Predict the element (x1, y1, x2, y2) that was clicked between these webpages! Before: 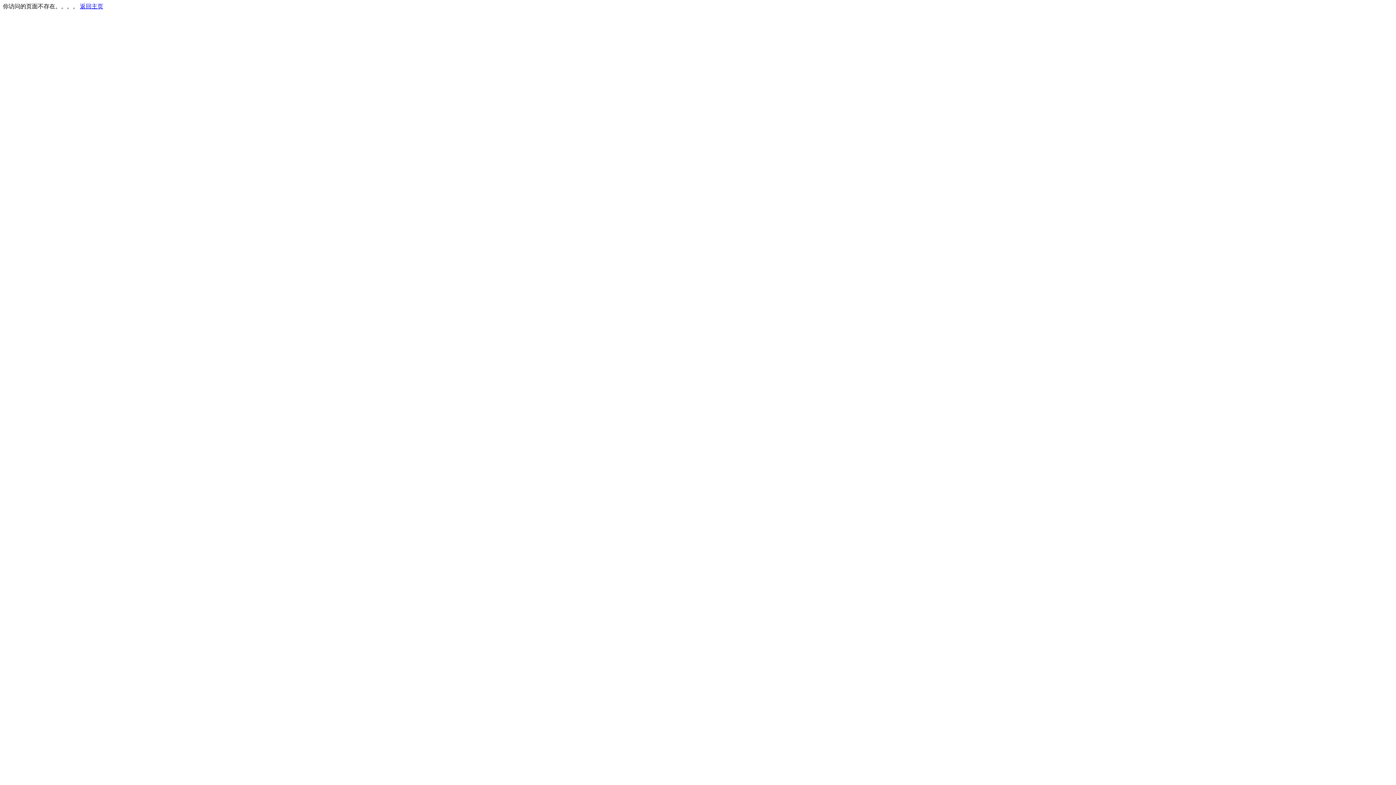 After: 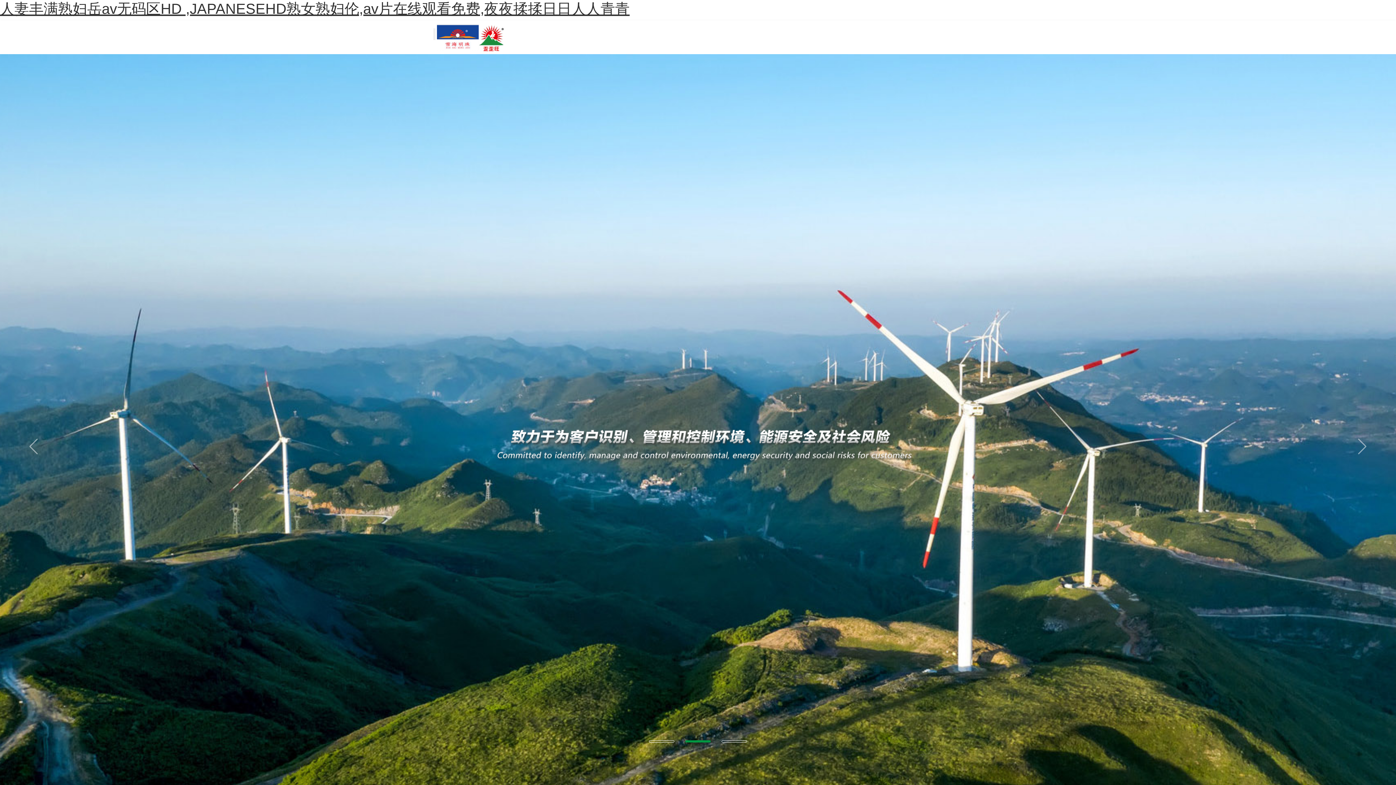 Action: bbox: (80, 3, 103, 9) label: 返回主页